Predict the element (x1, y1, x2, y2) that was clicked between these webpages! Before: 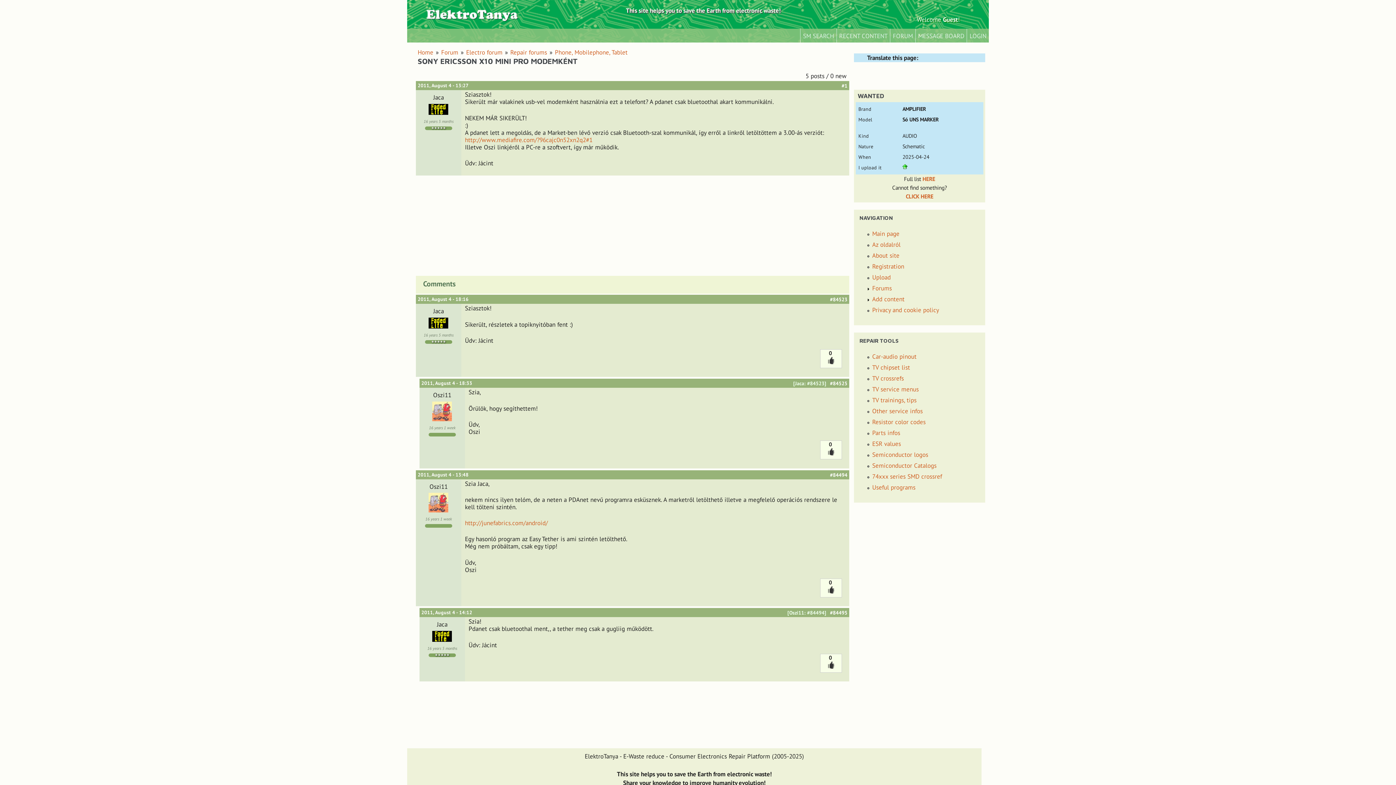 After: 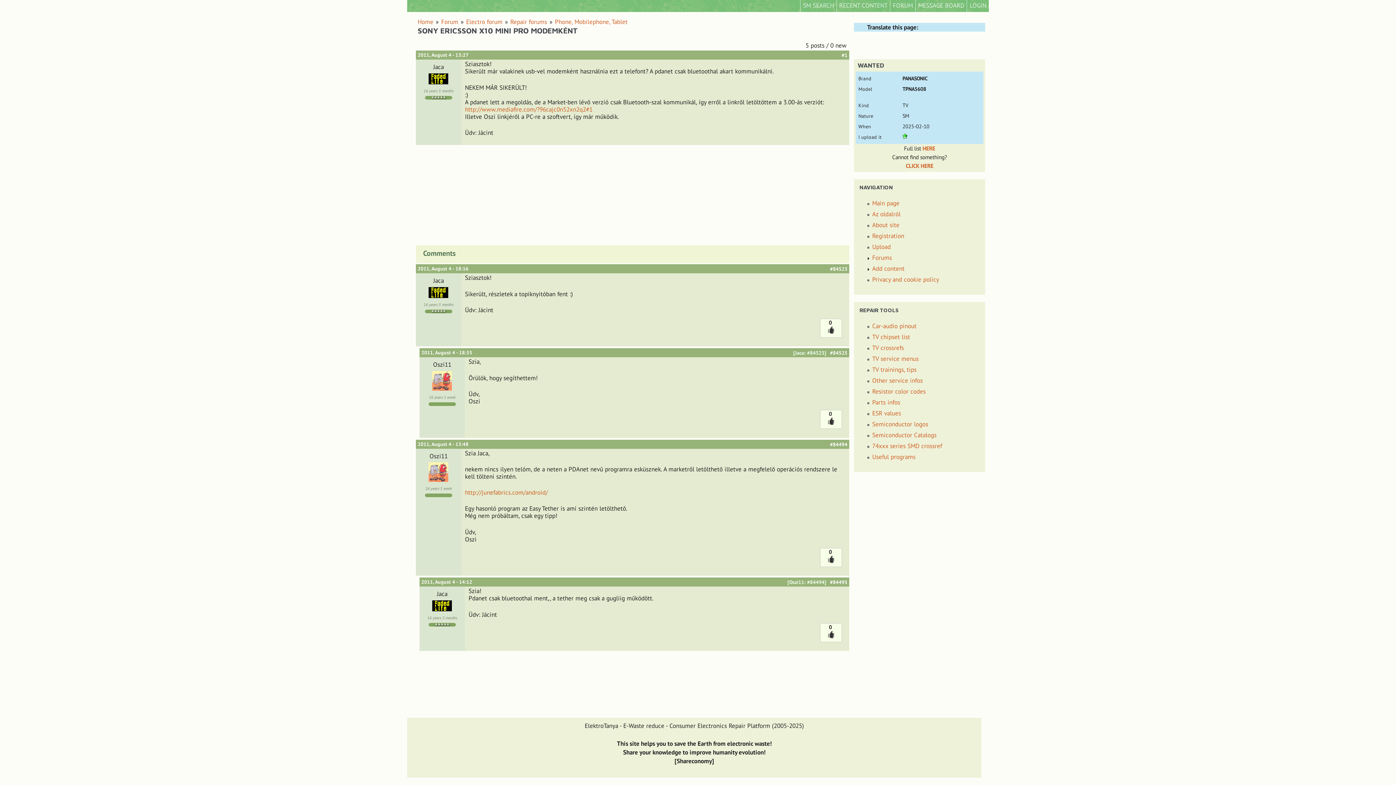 Action: bbox: (830, 609, 847, 616) label: #84495